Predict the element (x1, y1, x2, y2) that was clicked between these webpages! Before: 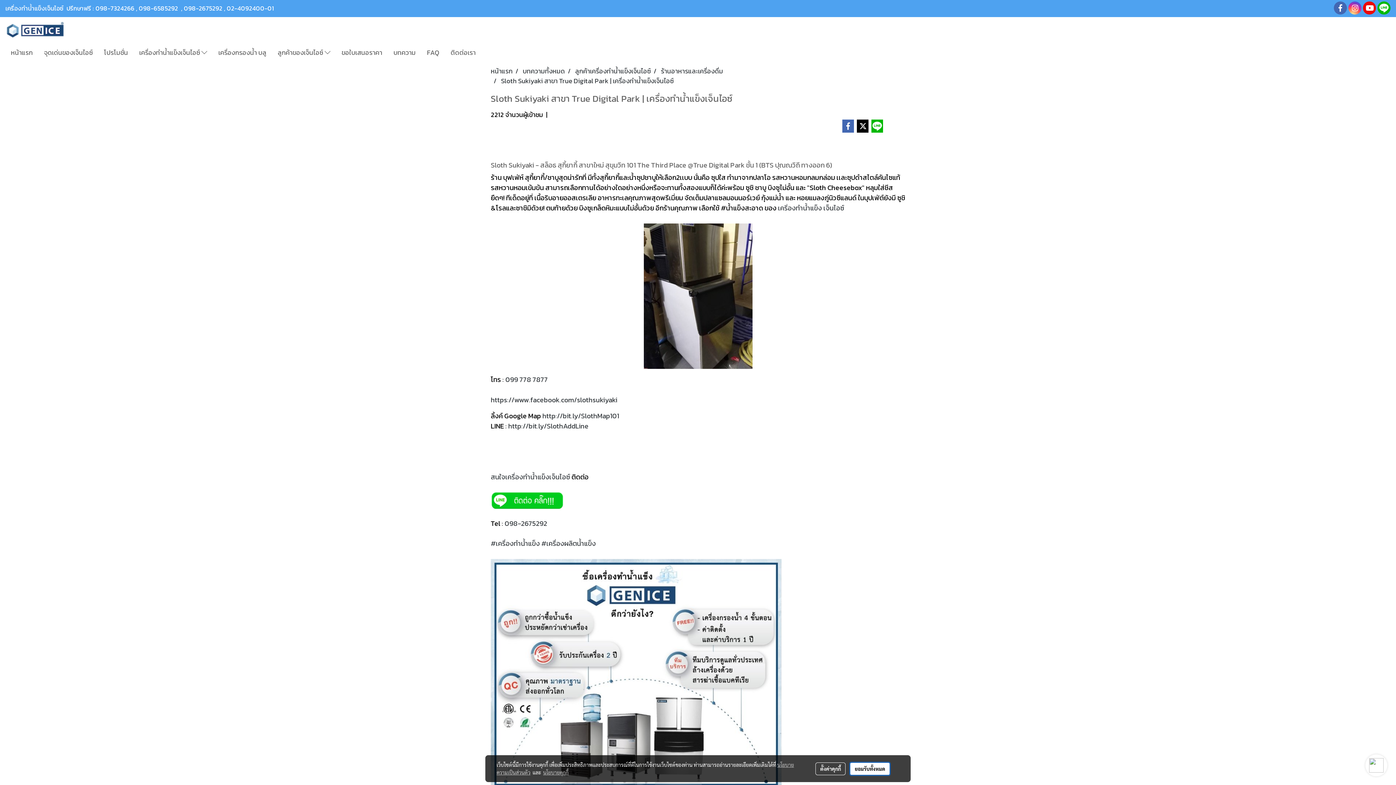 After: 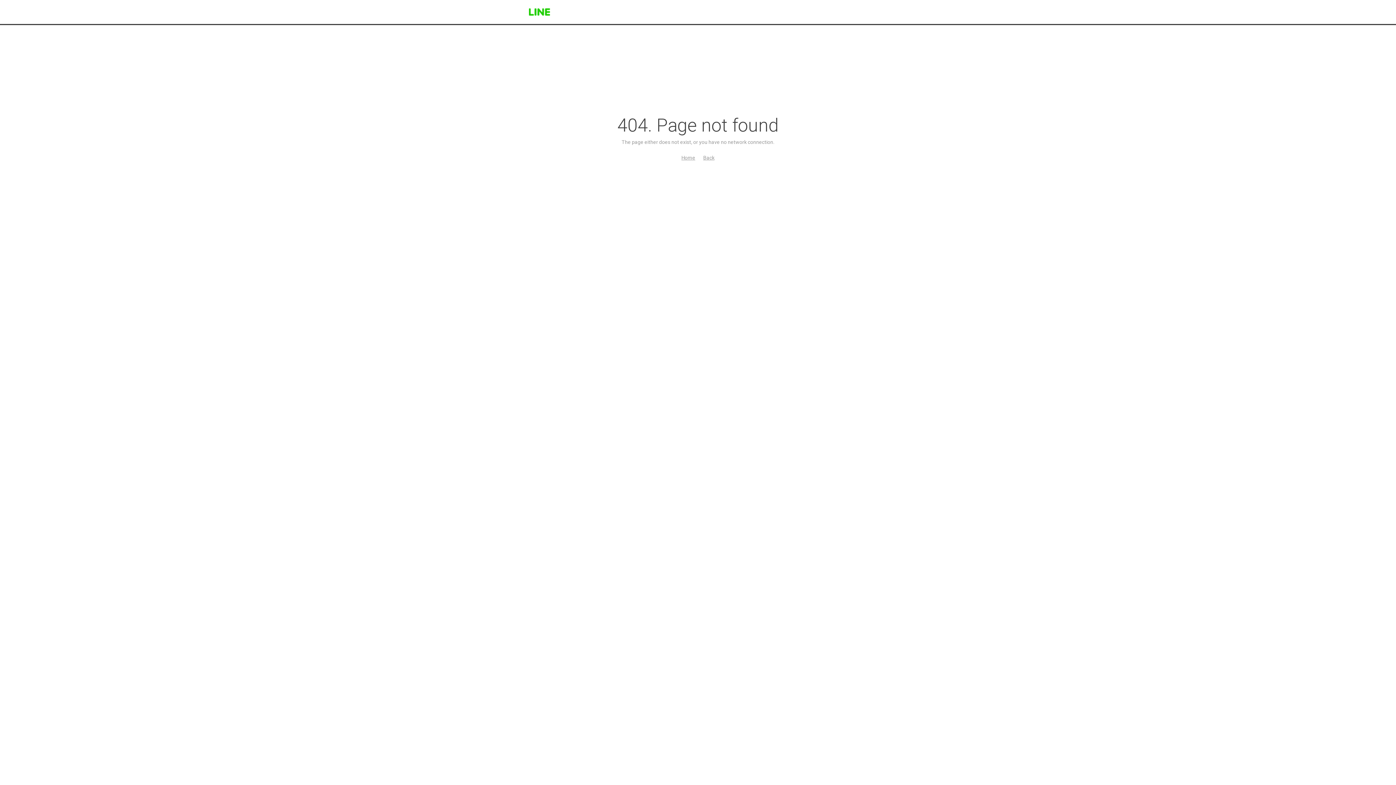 Action: label: http://bit.ly/SlothAddLine bbox: (508, 421, 588, 431)